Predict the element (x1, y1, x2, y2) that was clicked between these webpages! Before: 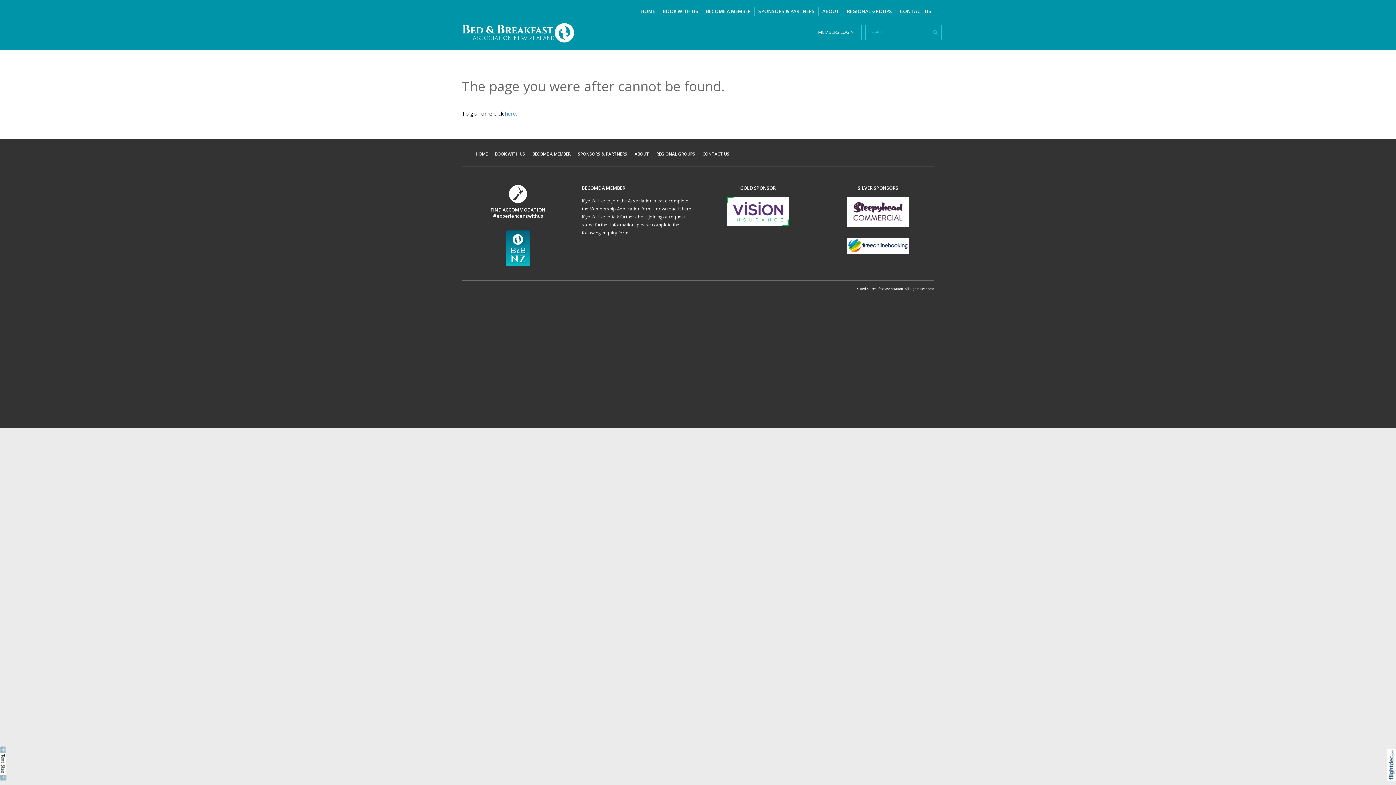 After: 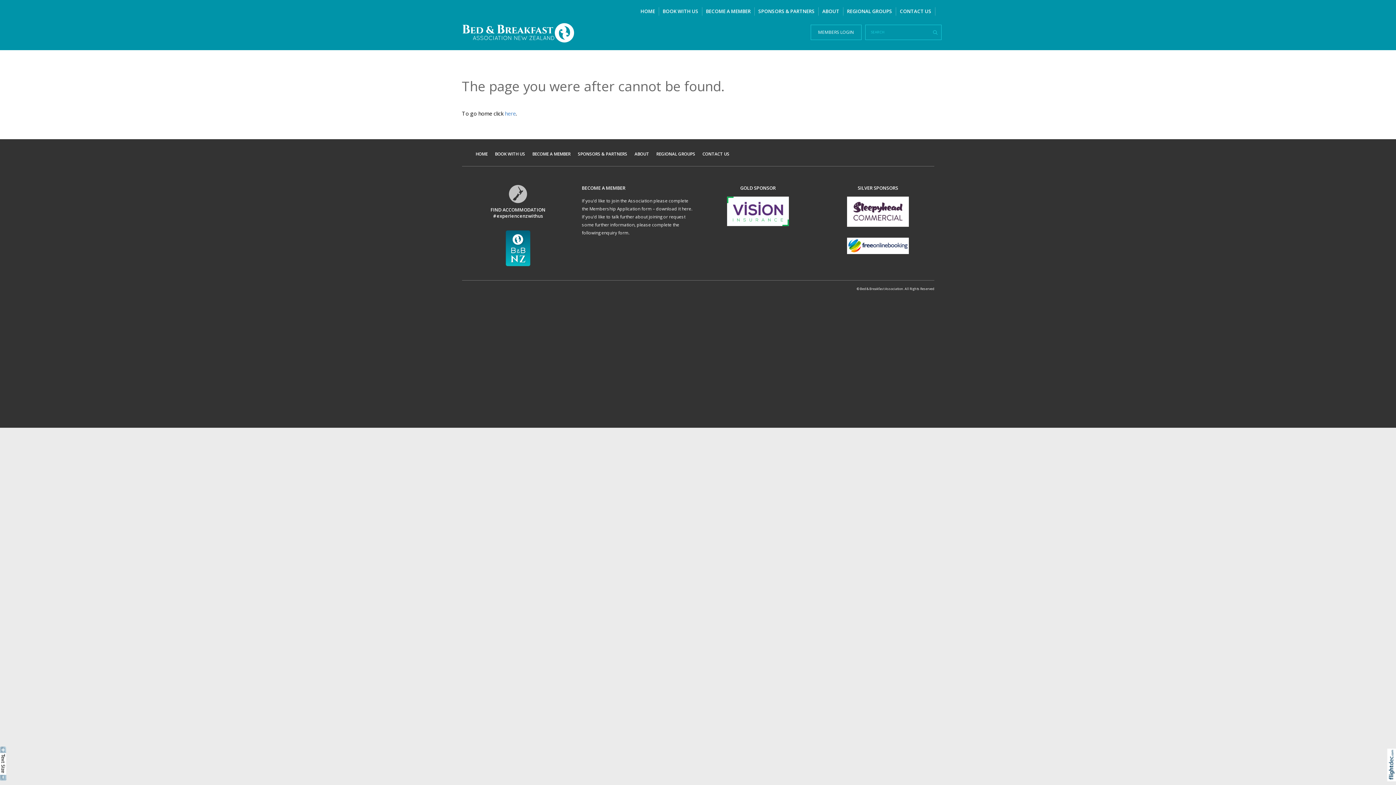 Action: bbox: (462, 185, 574, 207)